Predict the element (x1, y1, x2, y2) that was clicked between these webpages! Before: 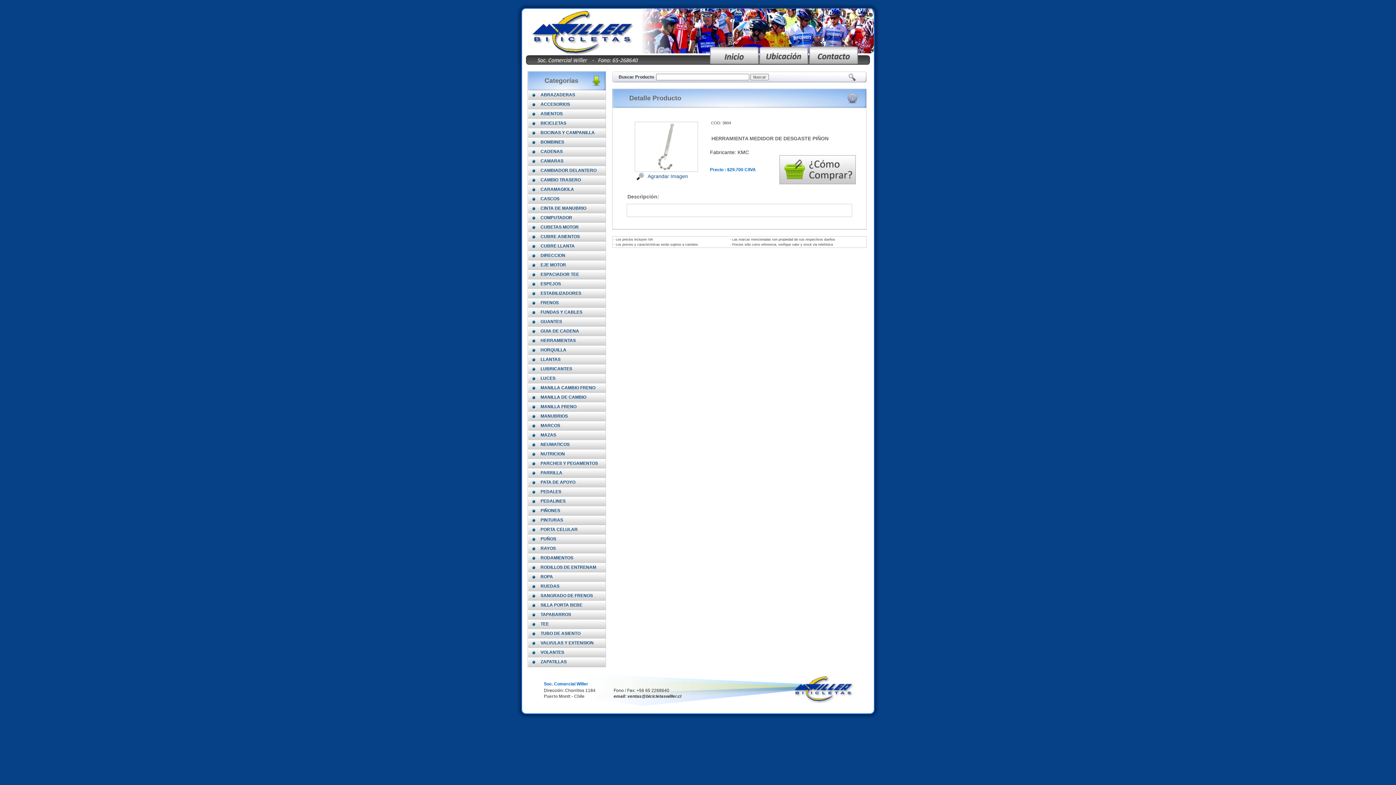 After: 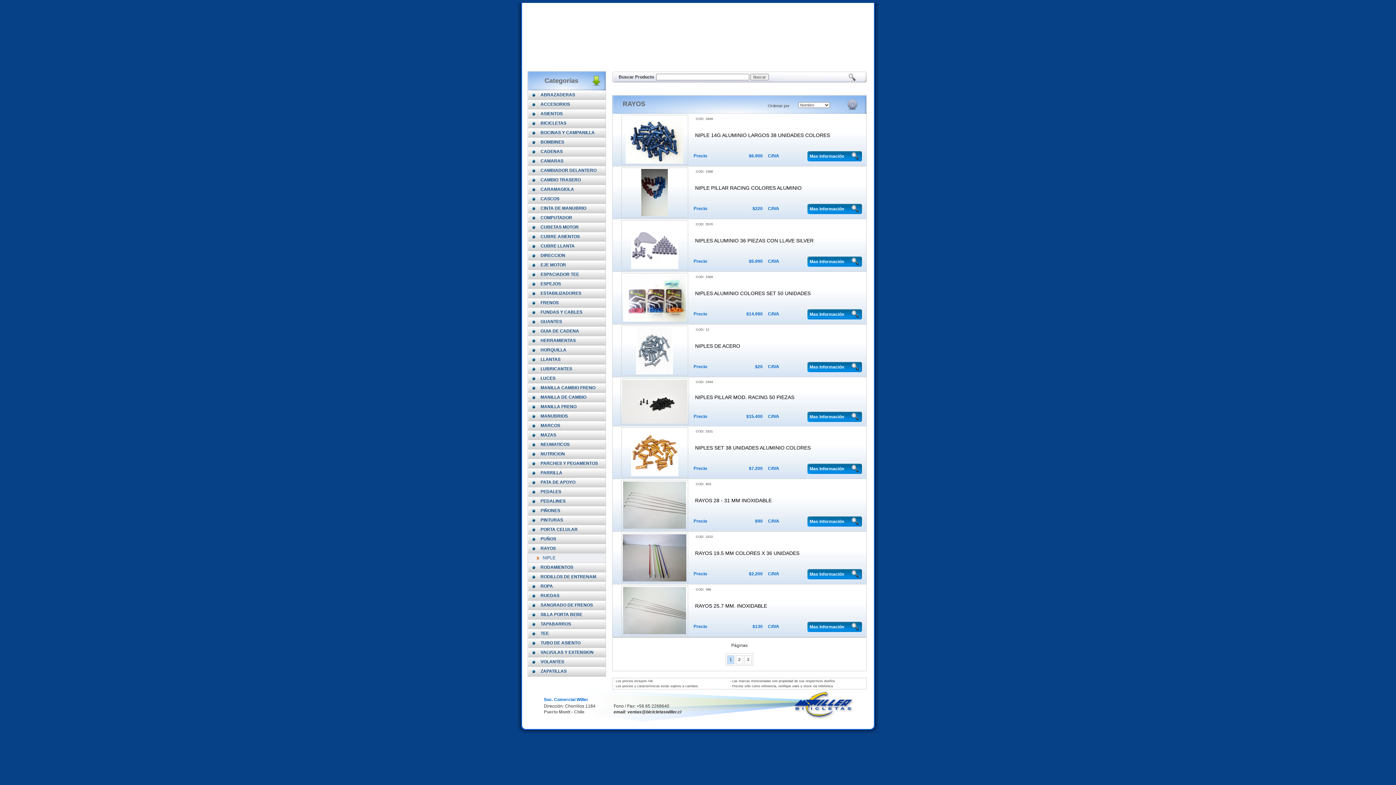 Action: label: RAYOS bbox: (540, 546, 556, 551)